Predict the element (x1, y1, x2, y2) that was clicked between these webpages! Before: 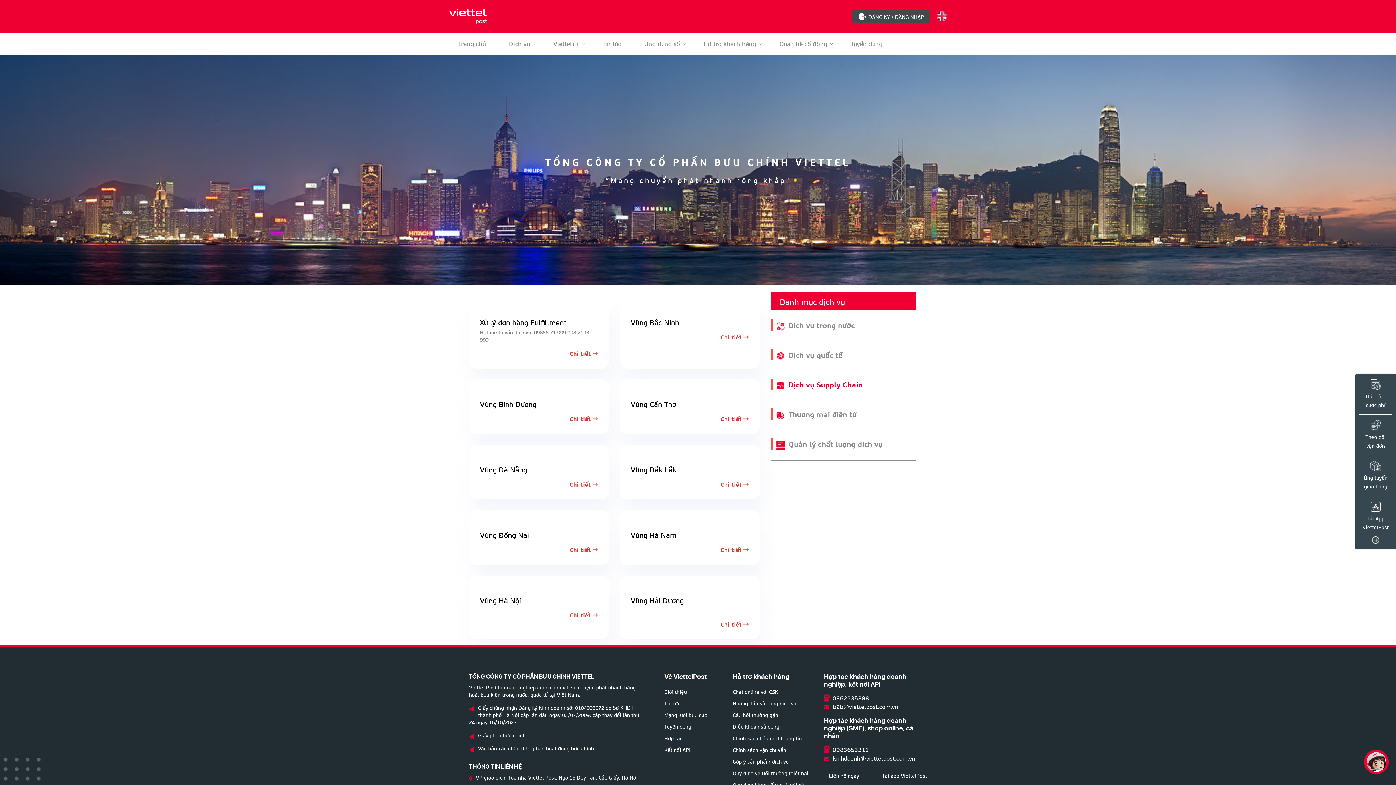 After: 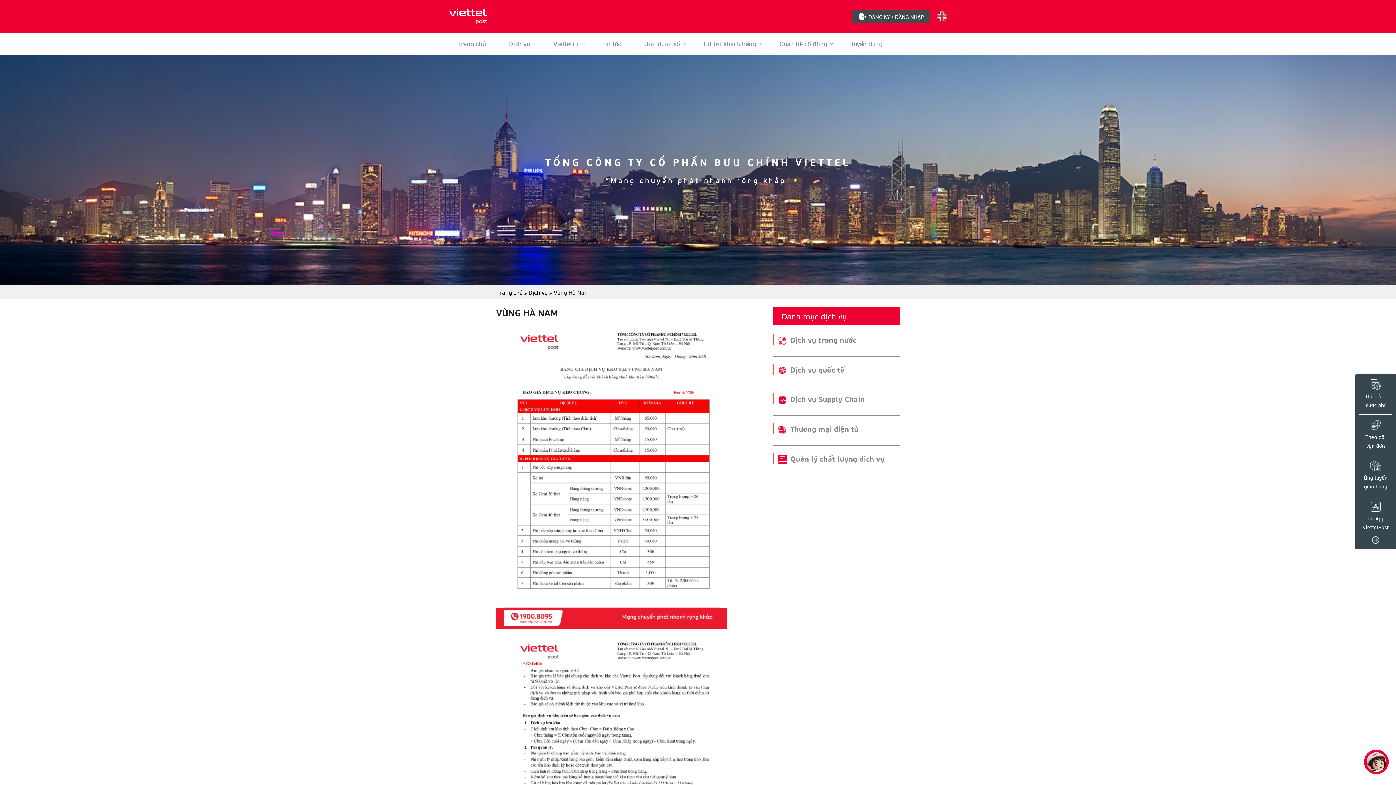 Action: bbox: (630, 545, 749, 554) label: Chi tiết